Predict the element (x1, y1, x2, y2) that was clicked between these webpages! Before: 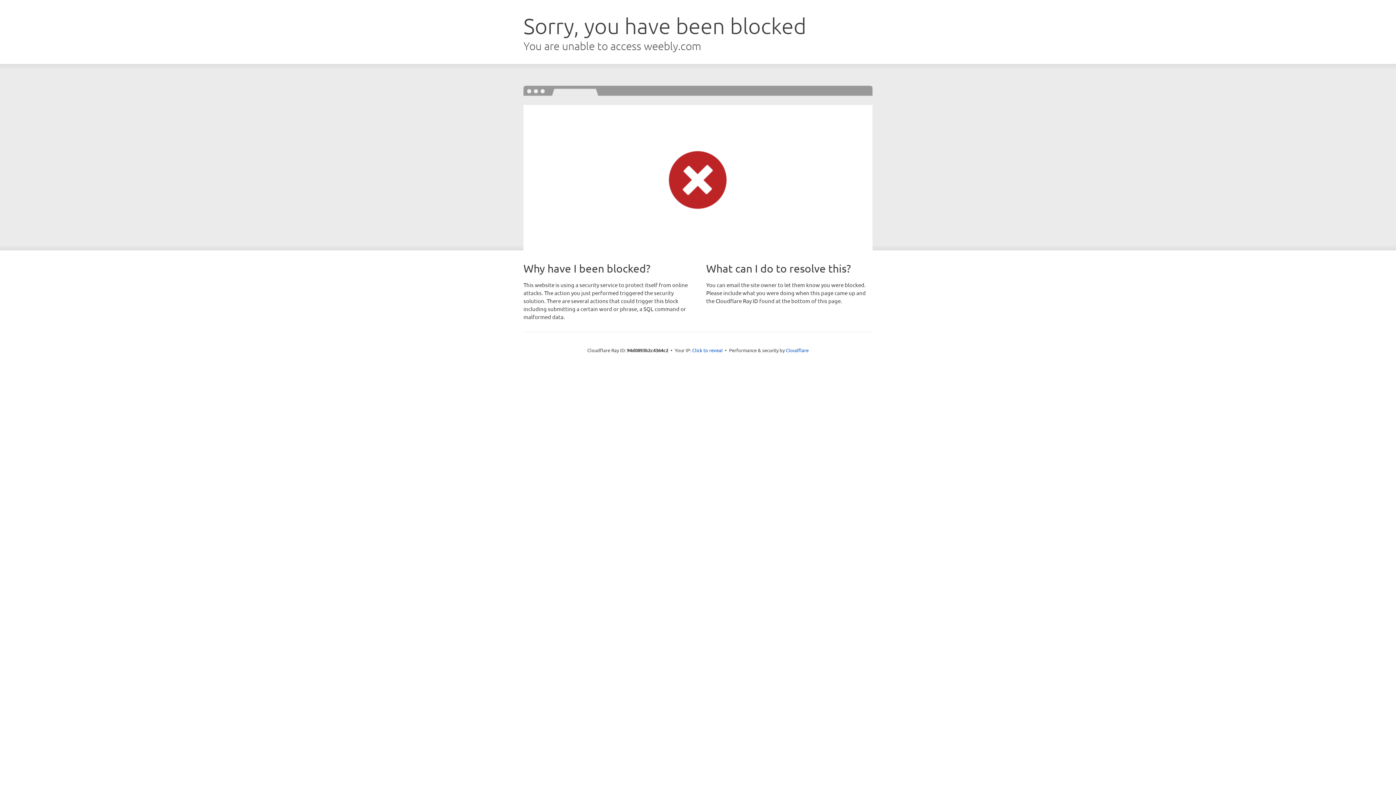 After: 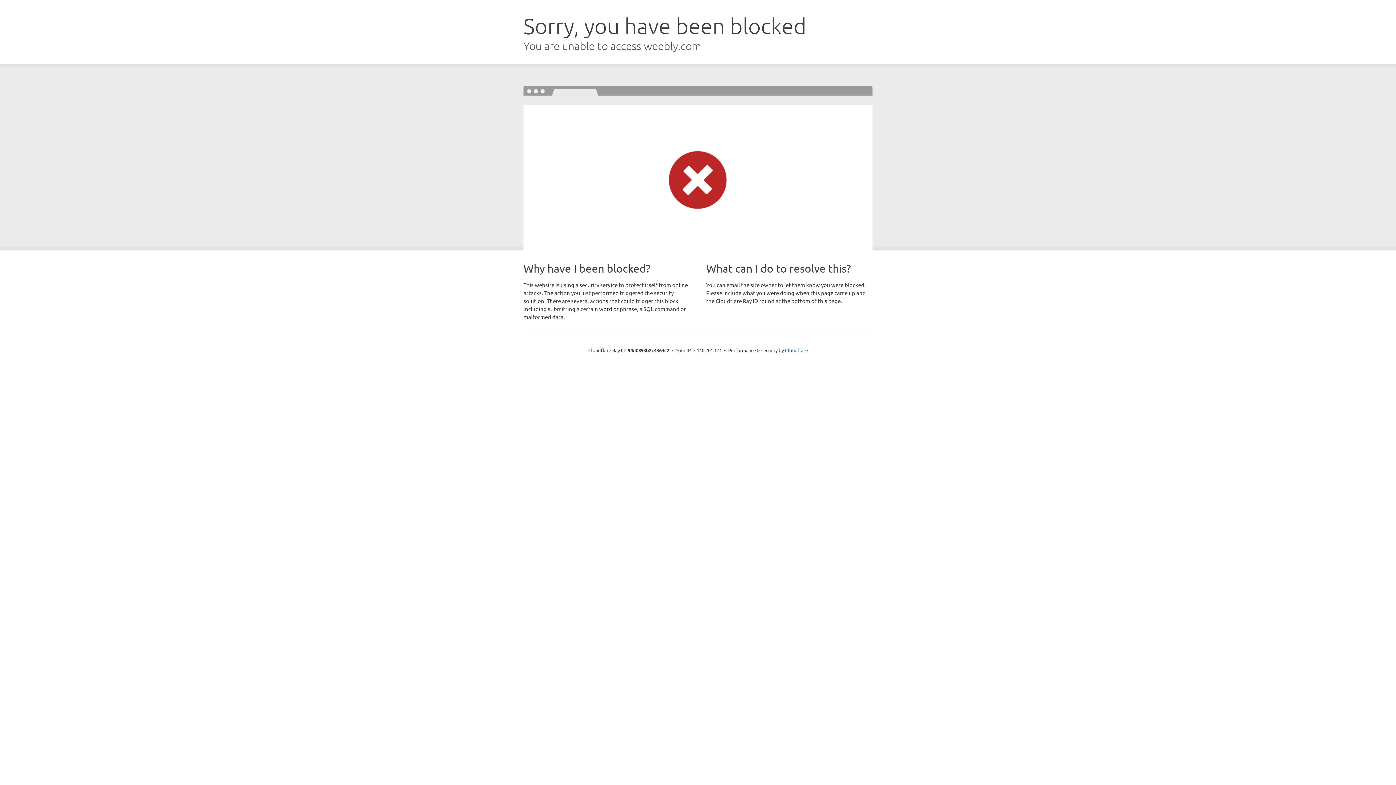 Action: label: Click to reveal bbox: (692, 346, 722, 353)